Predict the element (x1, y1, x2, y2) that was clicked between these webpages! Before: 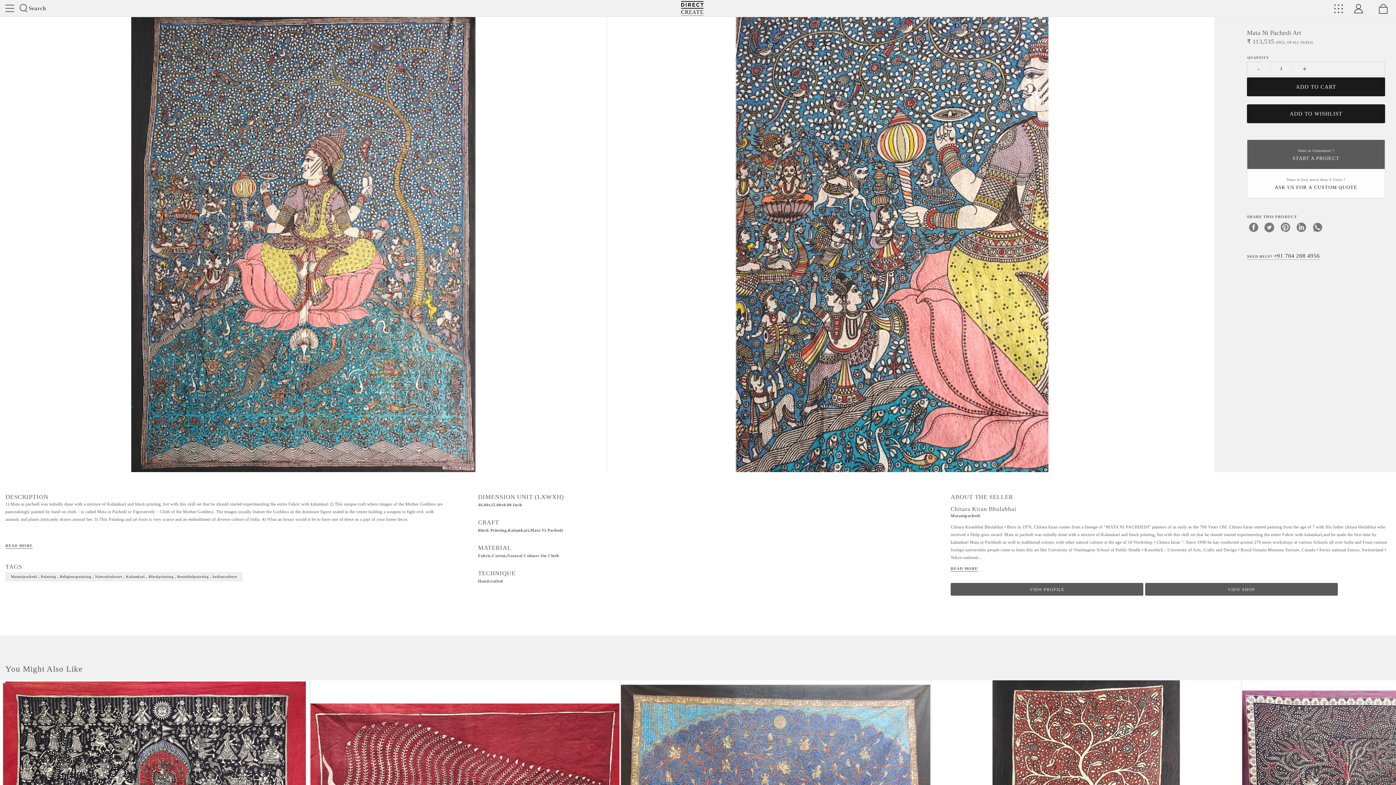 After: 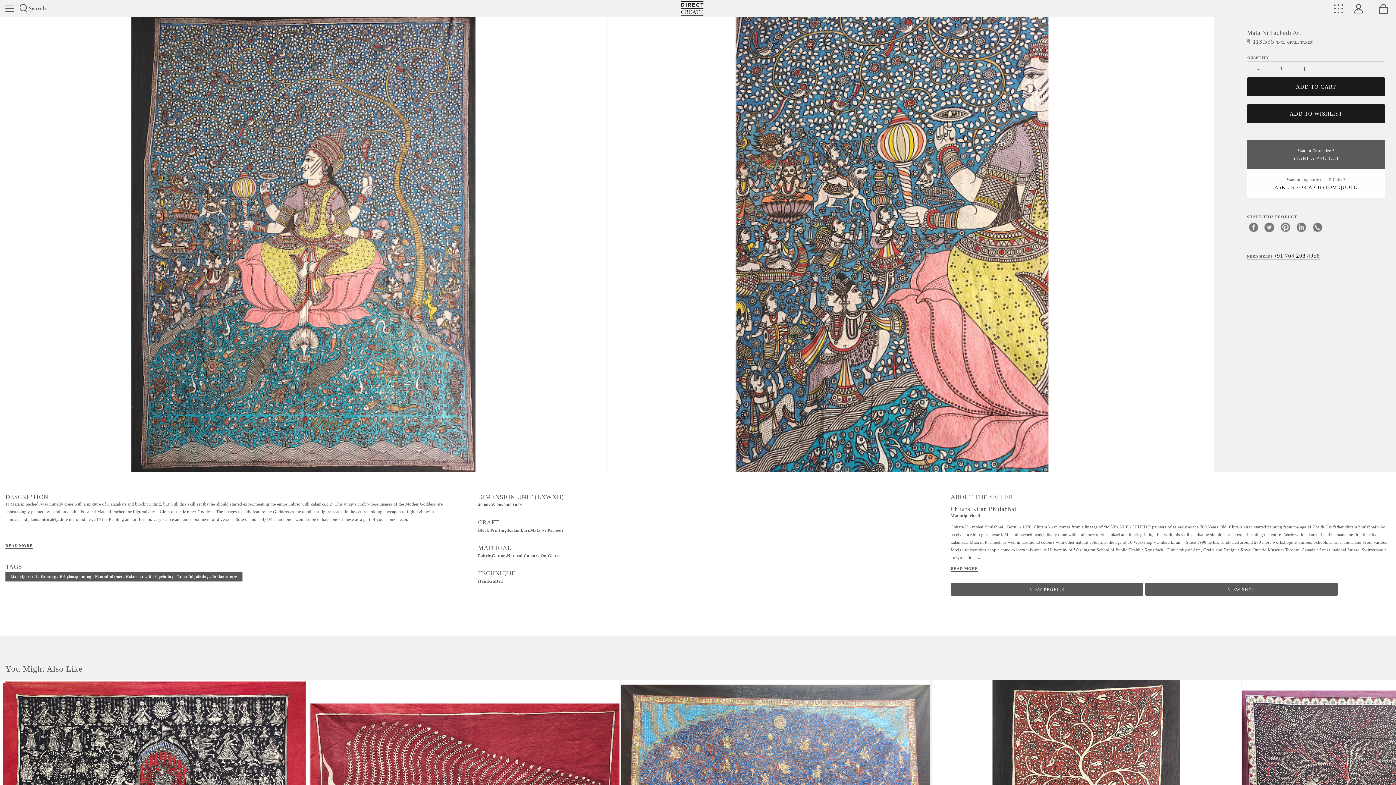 Action: label: Matanipachedi , Painting , Religiouspainting , Naturalcolorart , Kalamkari , Blockprinting , Beautifulpainting , Indianculture bbox: (5, 572, 242, 581)